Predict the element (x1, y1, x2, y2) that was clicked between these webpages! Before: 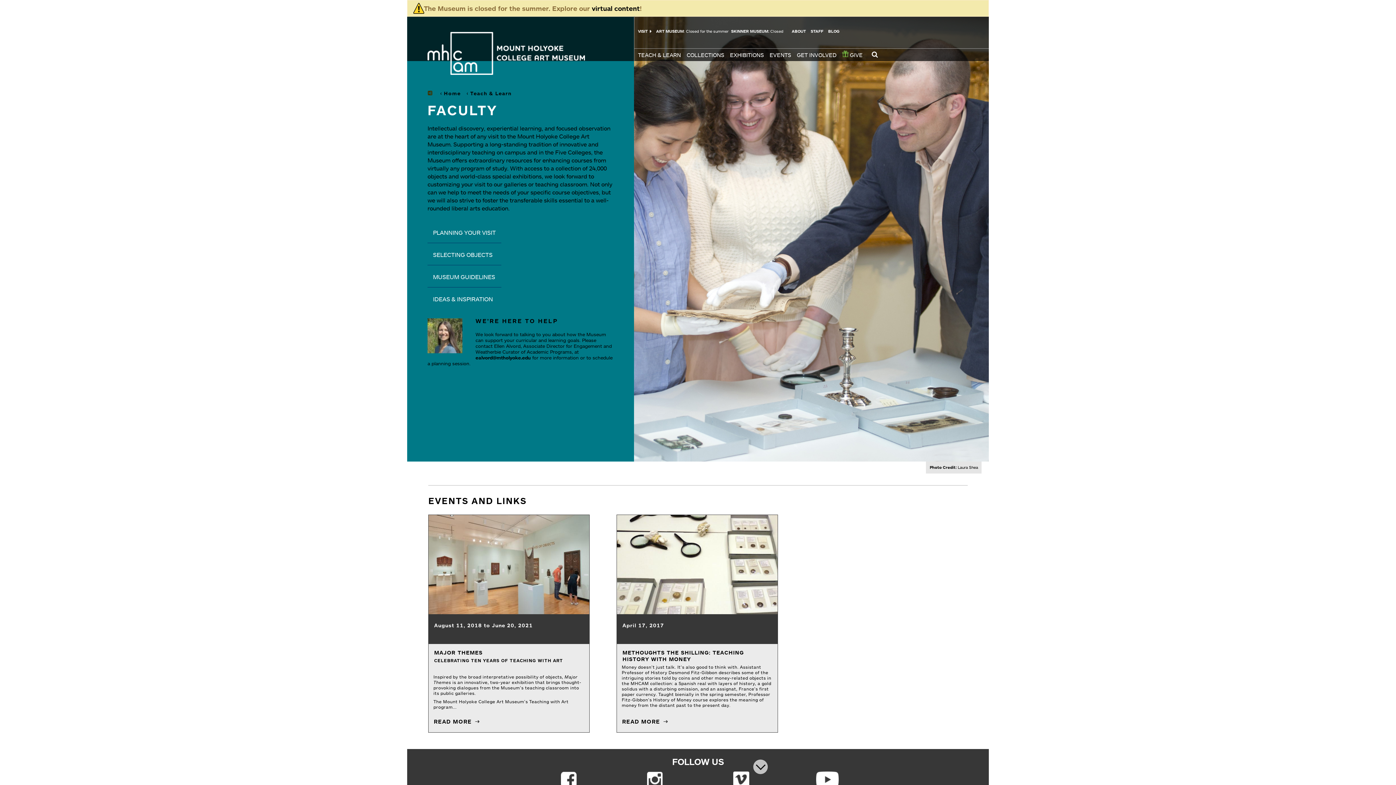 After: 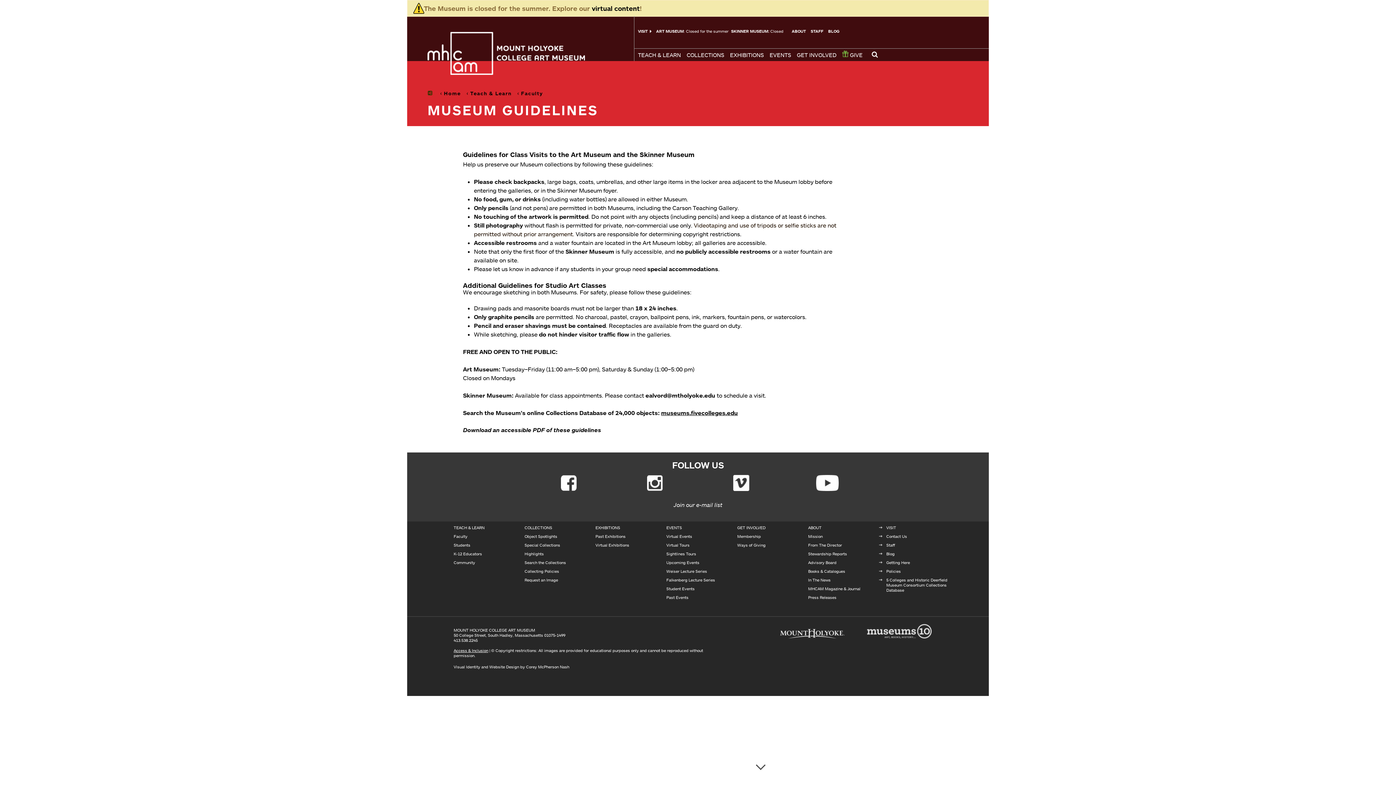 Action: bbox: (427, 265, 501, 287) label: MUSEUM GUIDELINES